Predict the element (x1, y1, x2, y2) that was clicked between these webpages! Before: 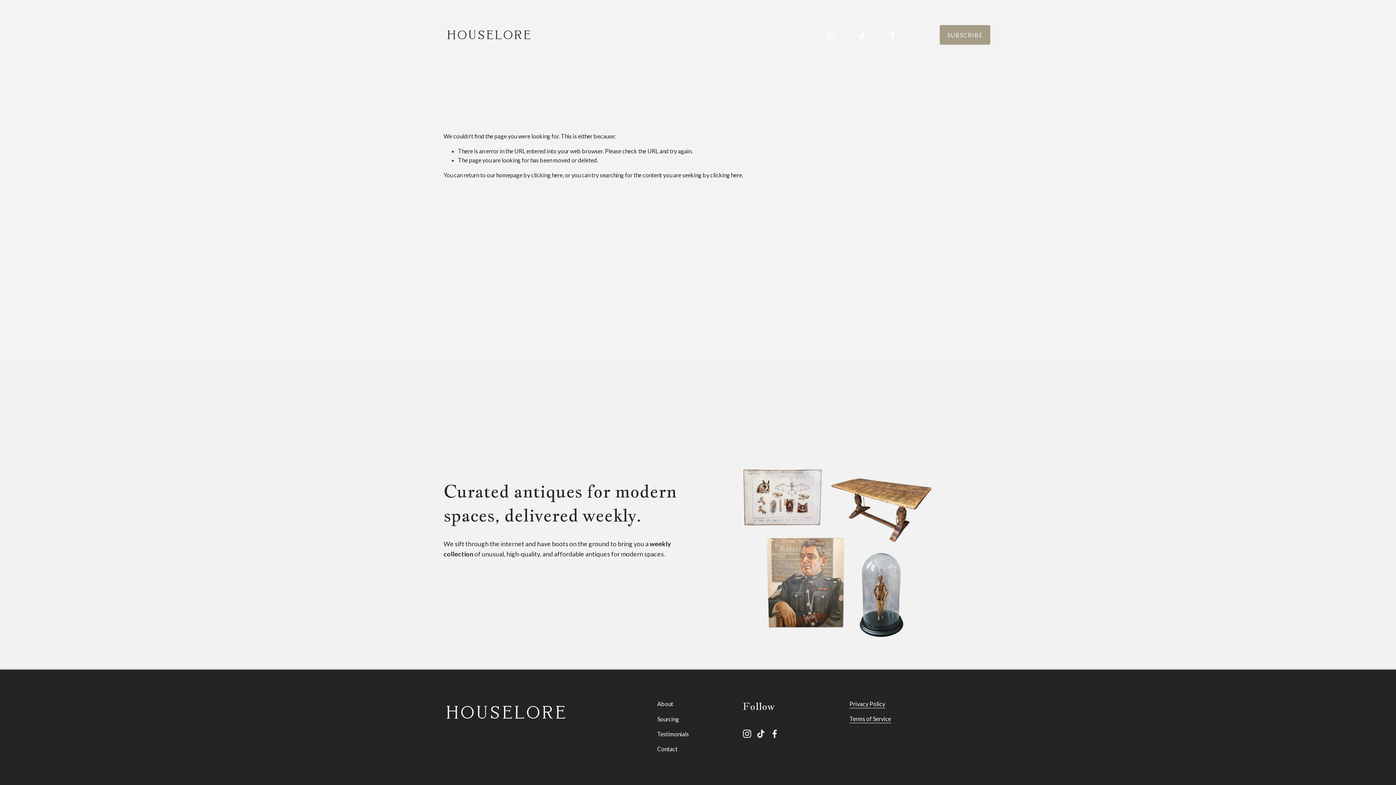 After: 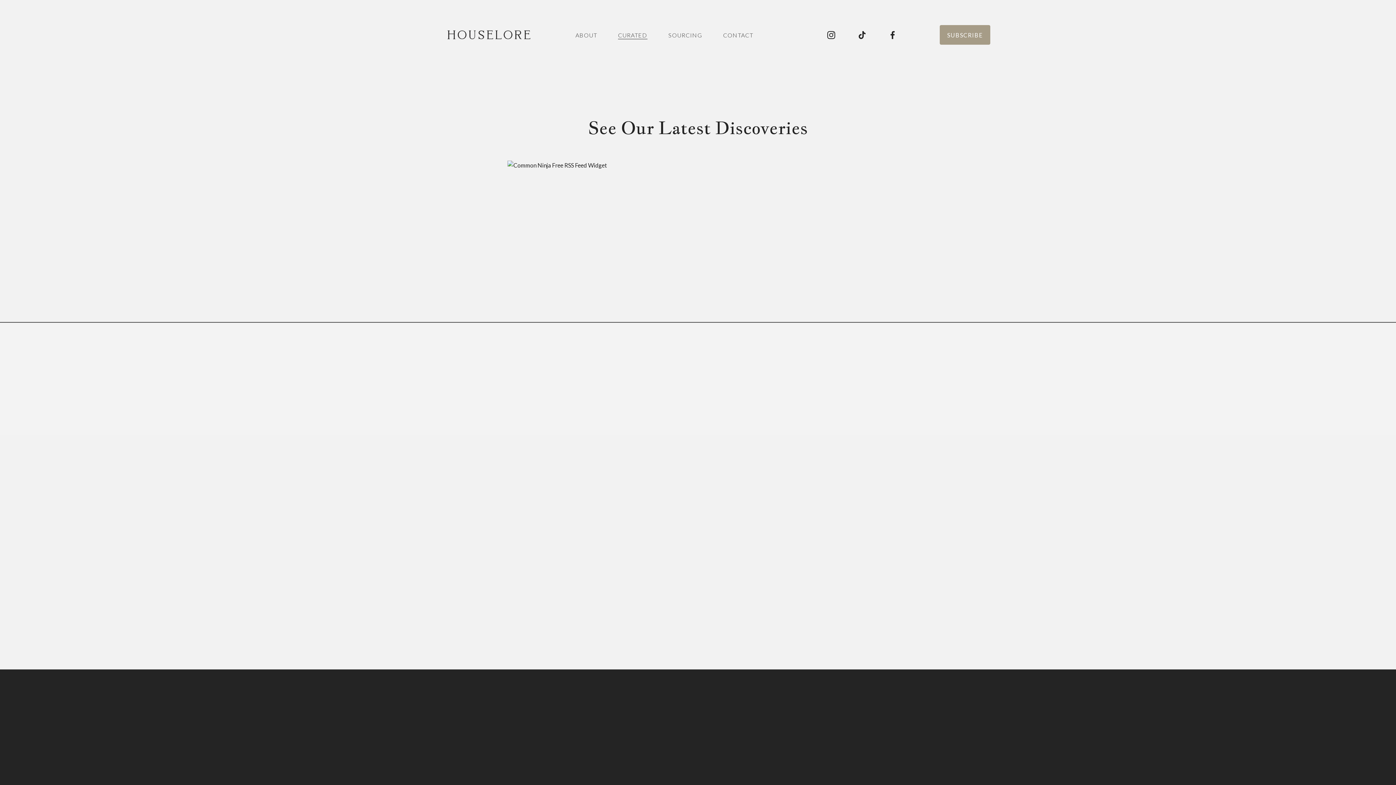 Action: bbox: (618, 29, 647, 40) label: CURATED